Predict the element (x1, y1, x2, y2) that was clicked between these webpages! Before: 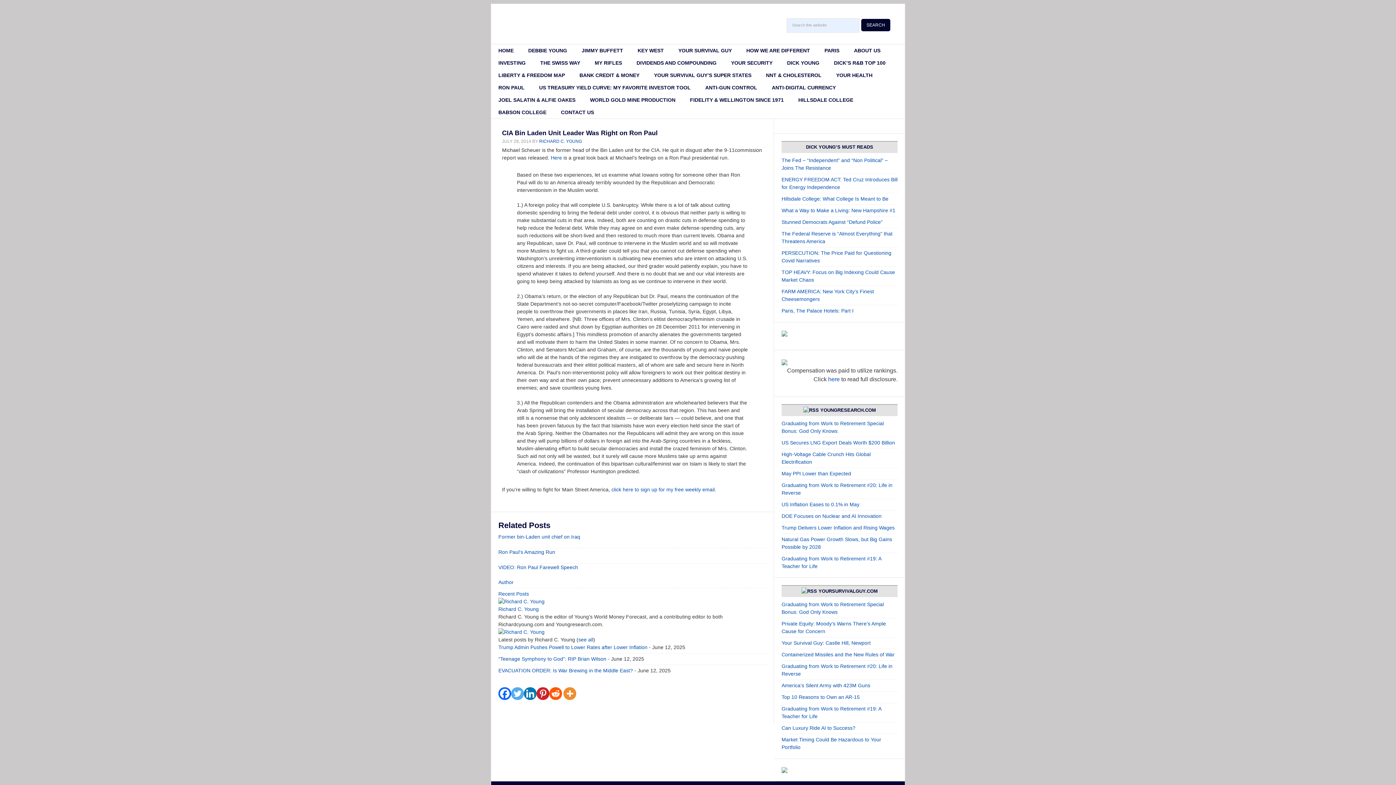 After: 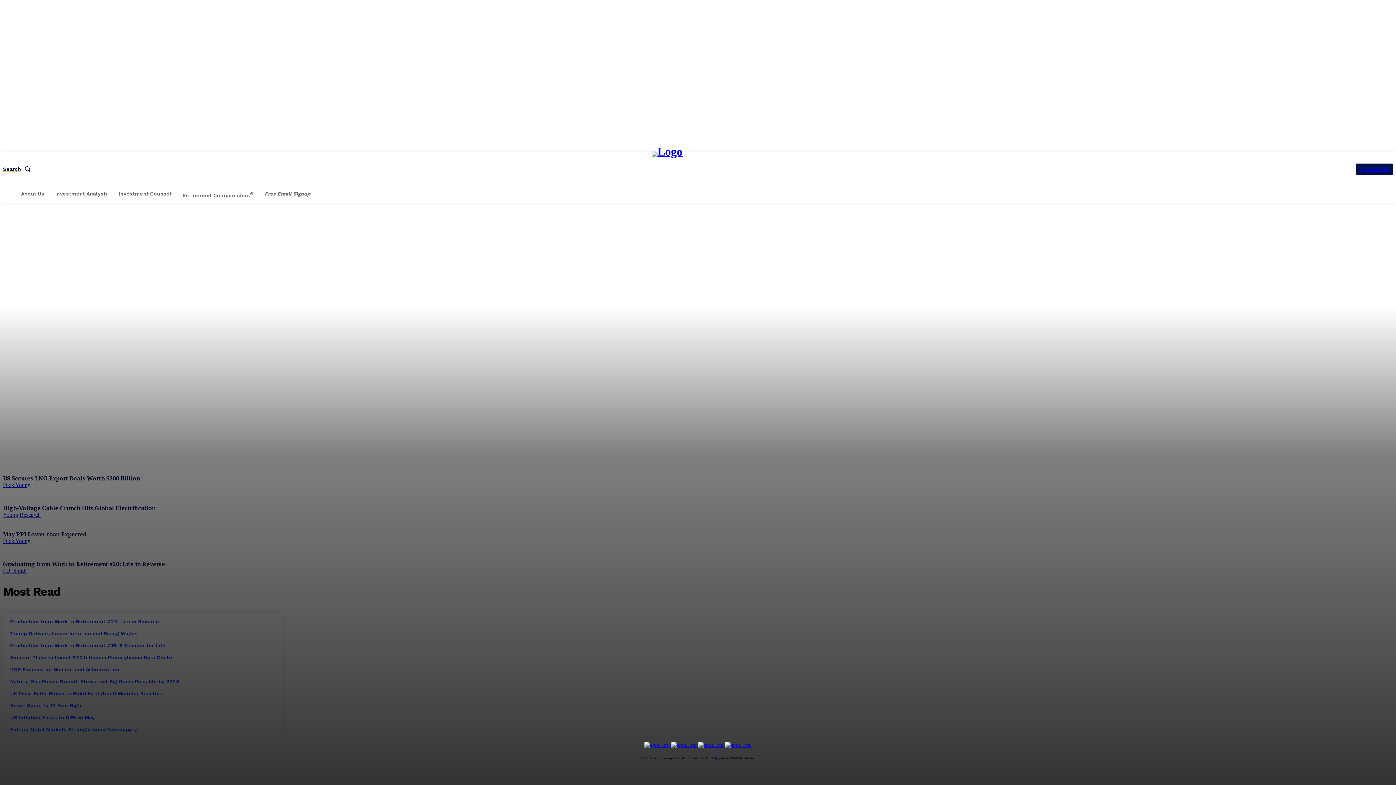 Action: bbox: (781, 767, 787, 773)